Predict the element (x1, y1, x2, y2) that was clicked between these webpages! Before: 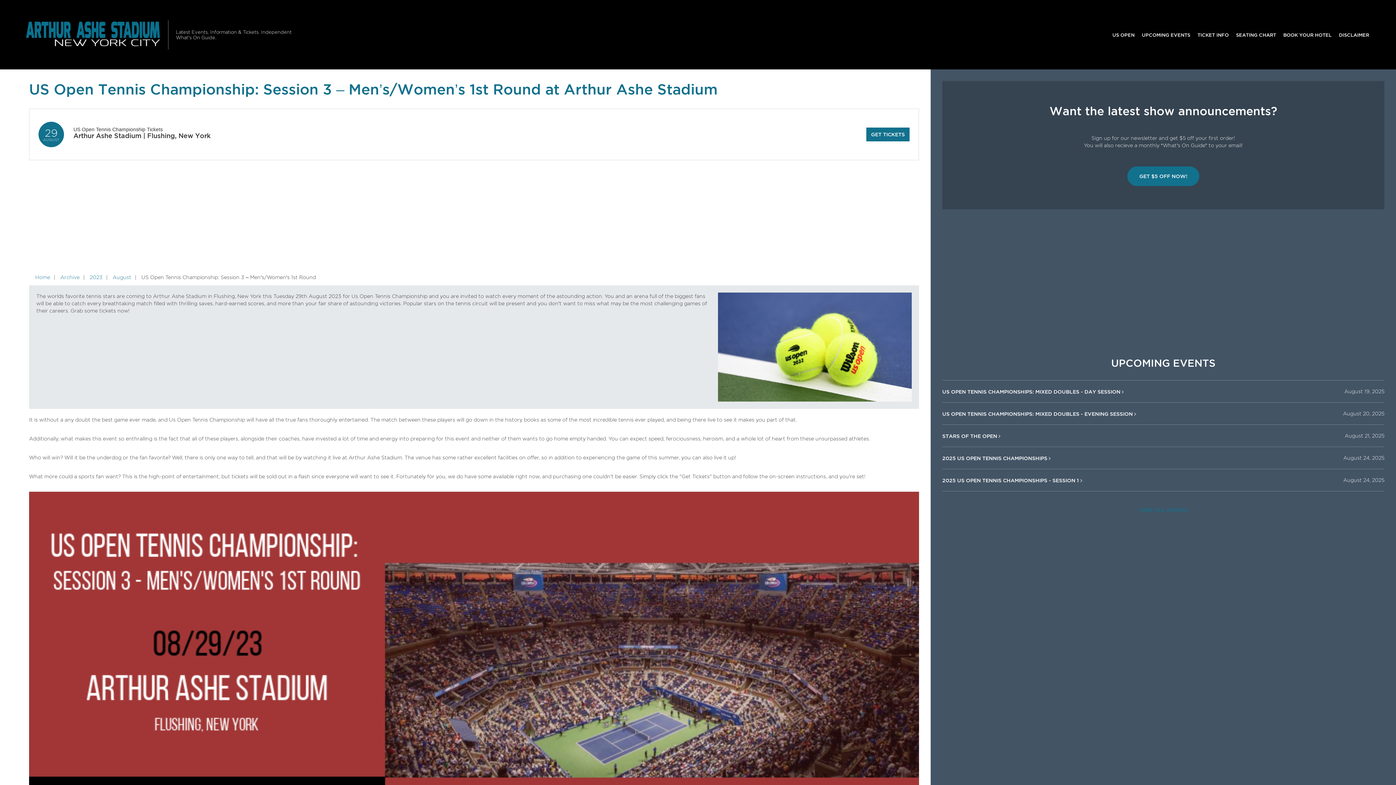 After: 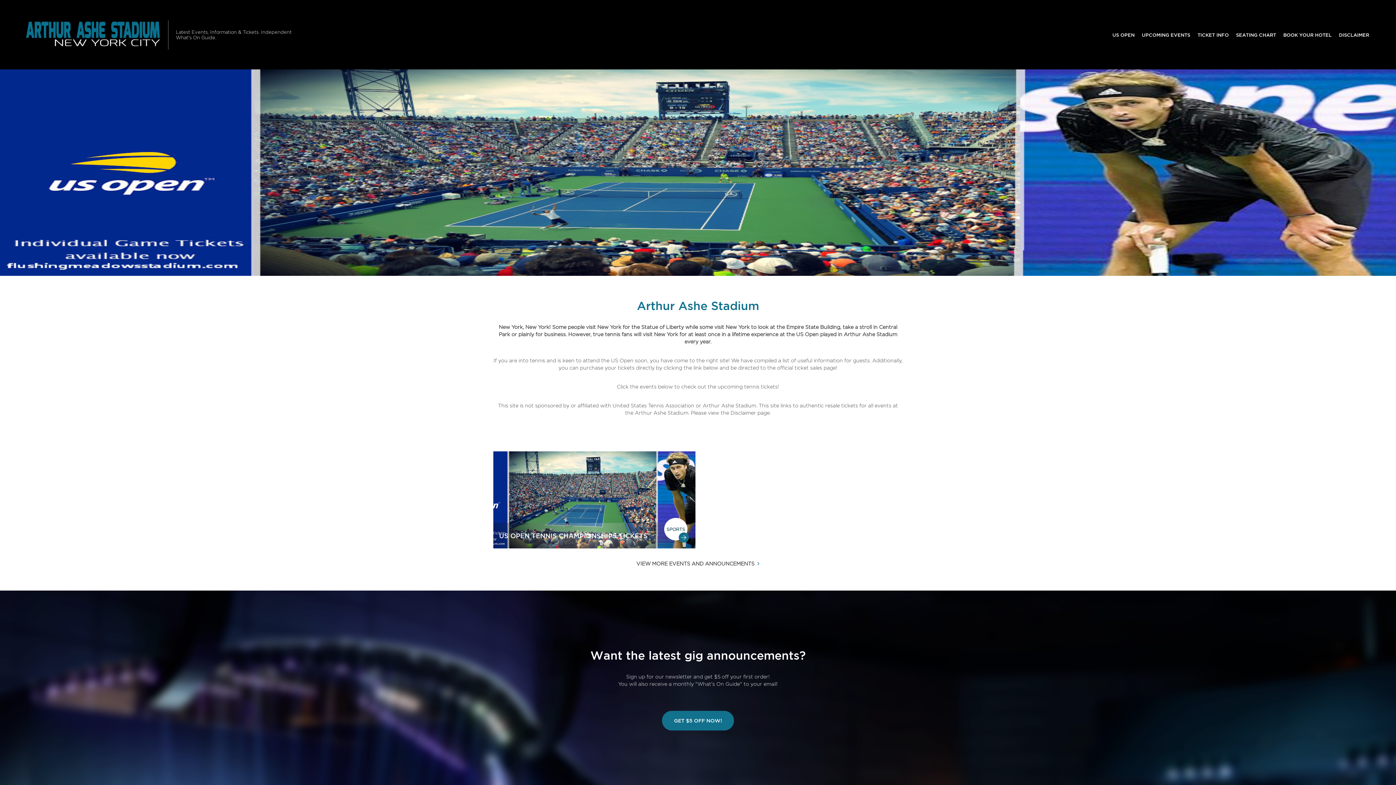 Action: bbox: (23, 10, 162, 58)